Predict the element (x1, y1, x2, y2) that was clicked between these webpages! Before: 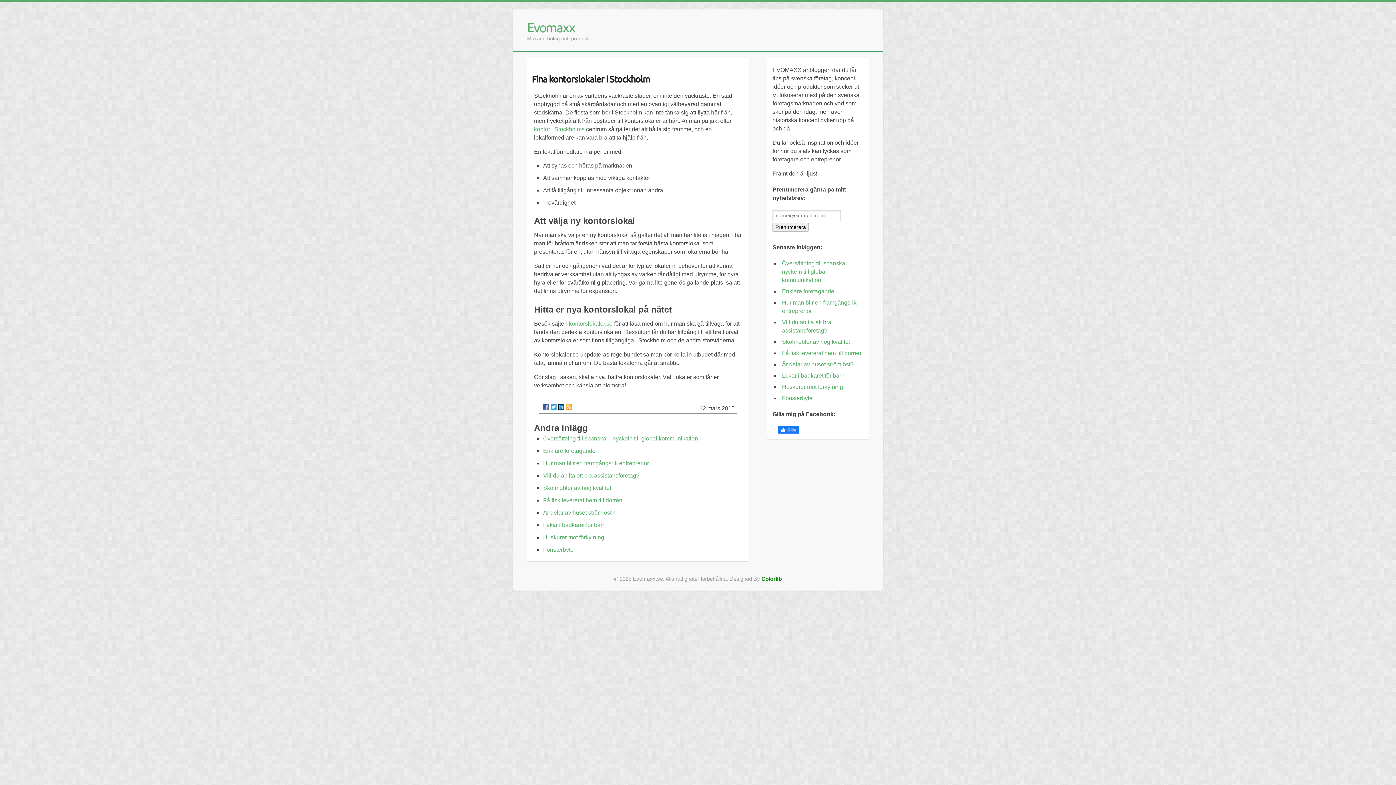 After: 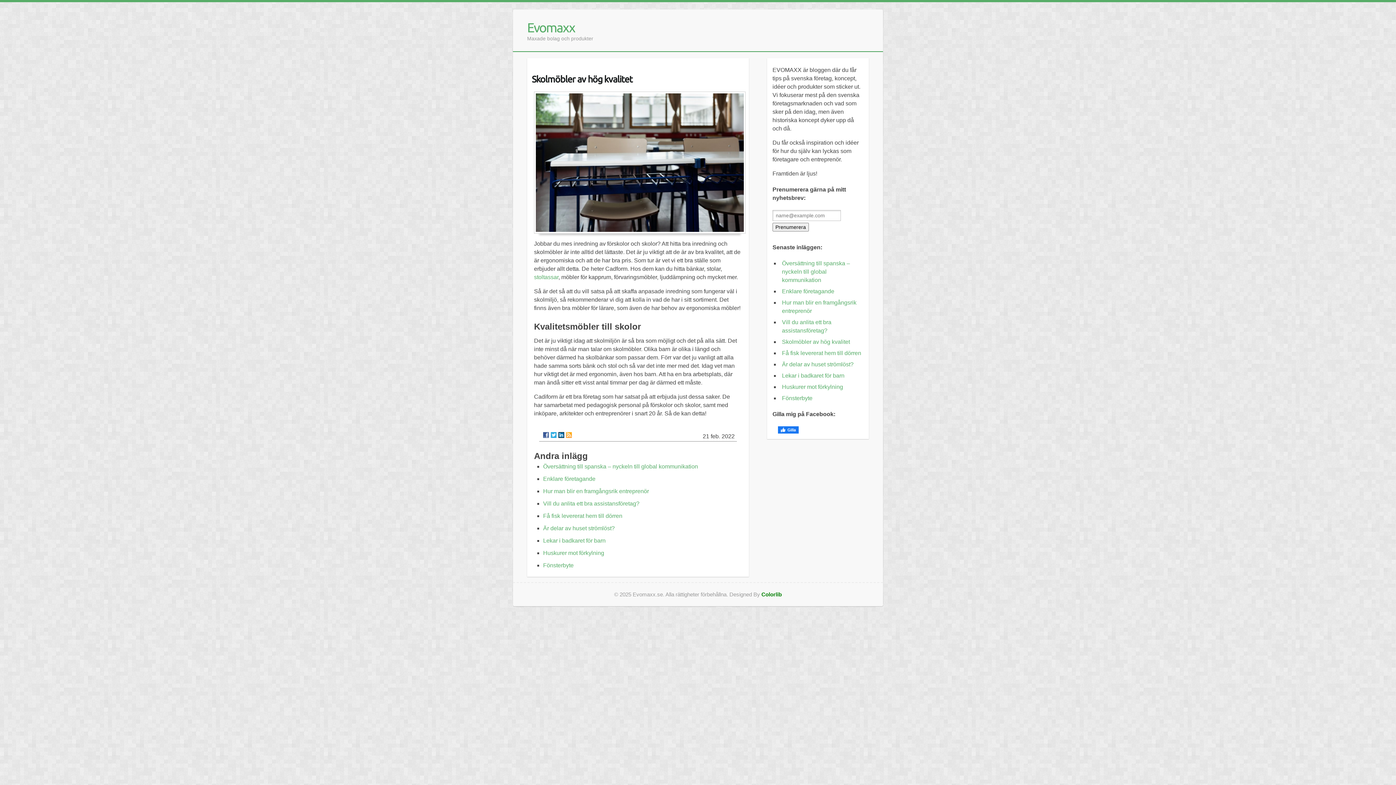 Action: label: Skolmöbler av hög kvalitet bbox: (543, 485, 611, 491)